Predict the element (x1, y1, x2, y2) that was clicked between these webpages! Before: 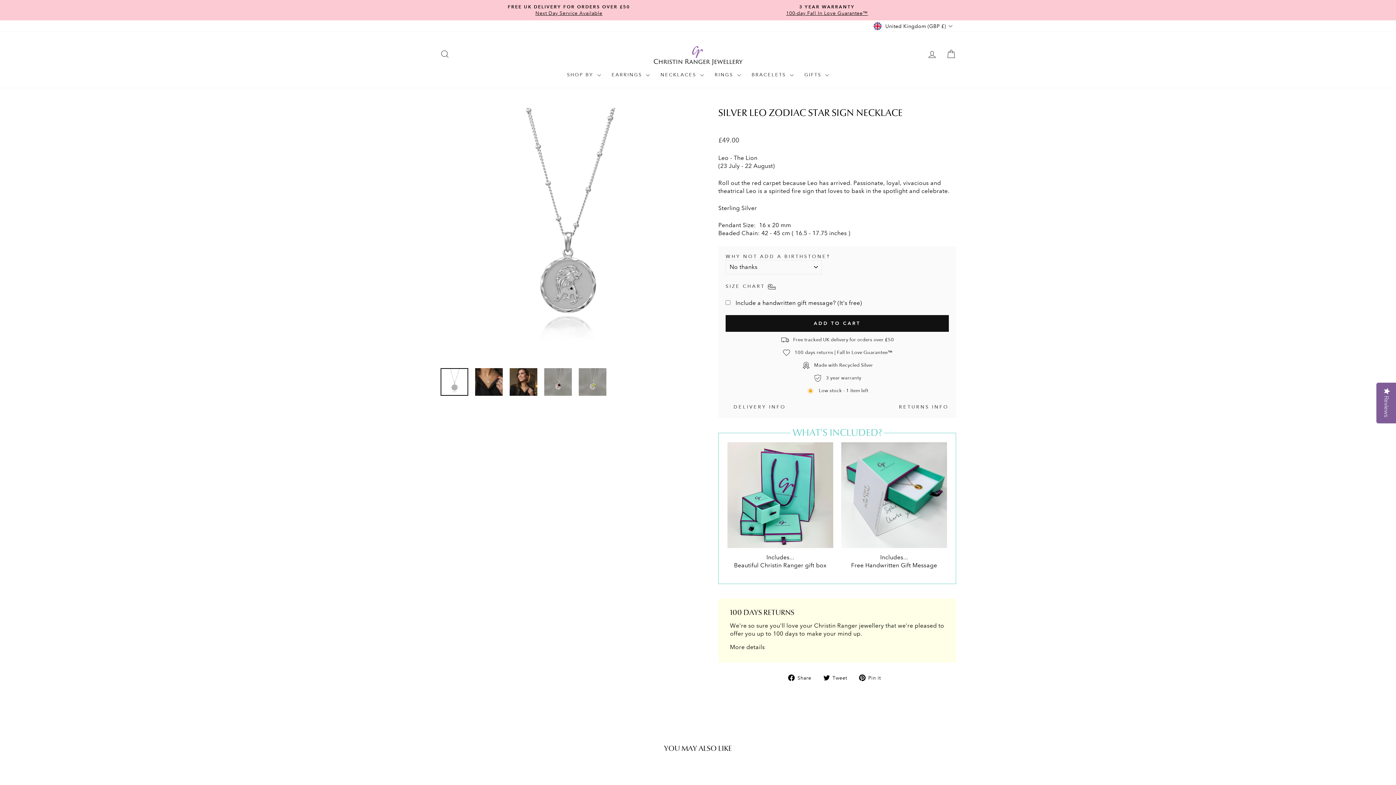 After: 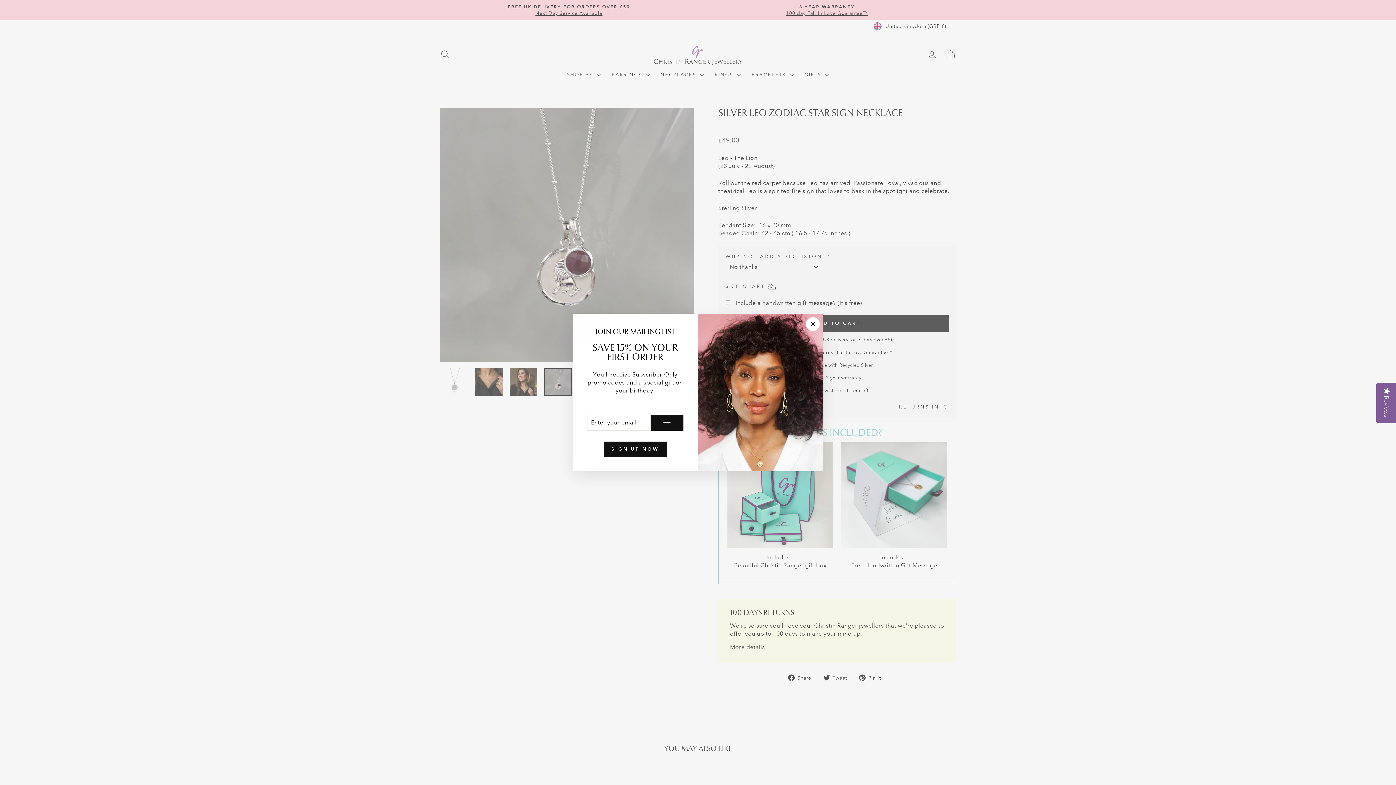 Action: bbox: (544, 368, 572, 396)